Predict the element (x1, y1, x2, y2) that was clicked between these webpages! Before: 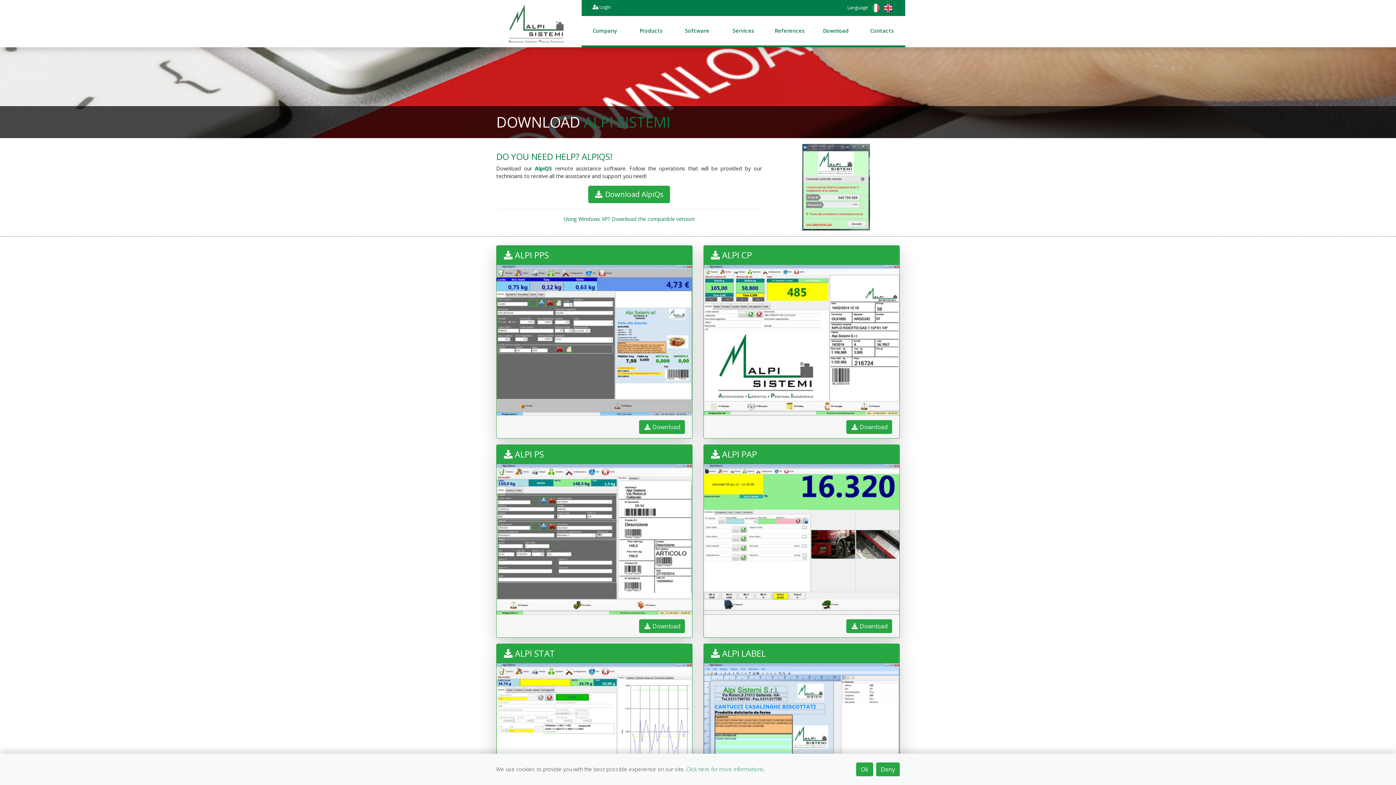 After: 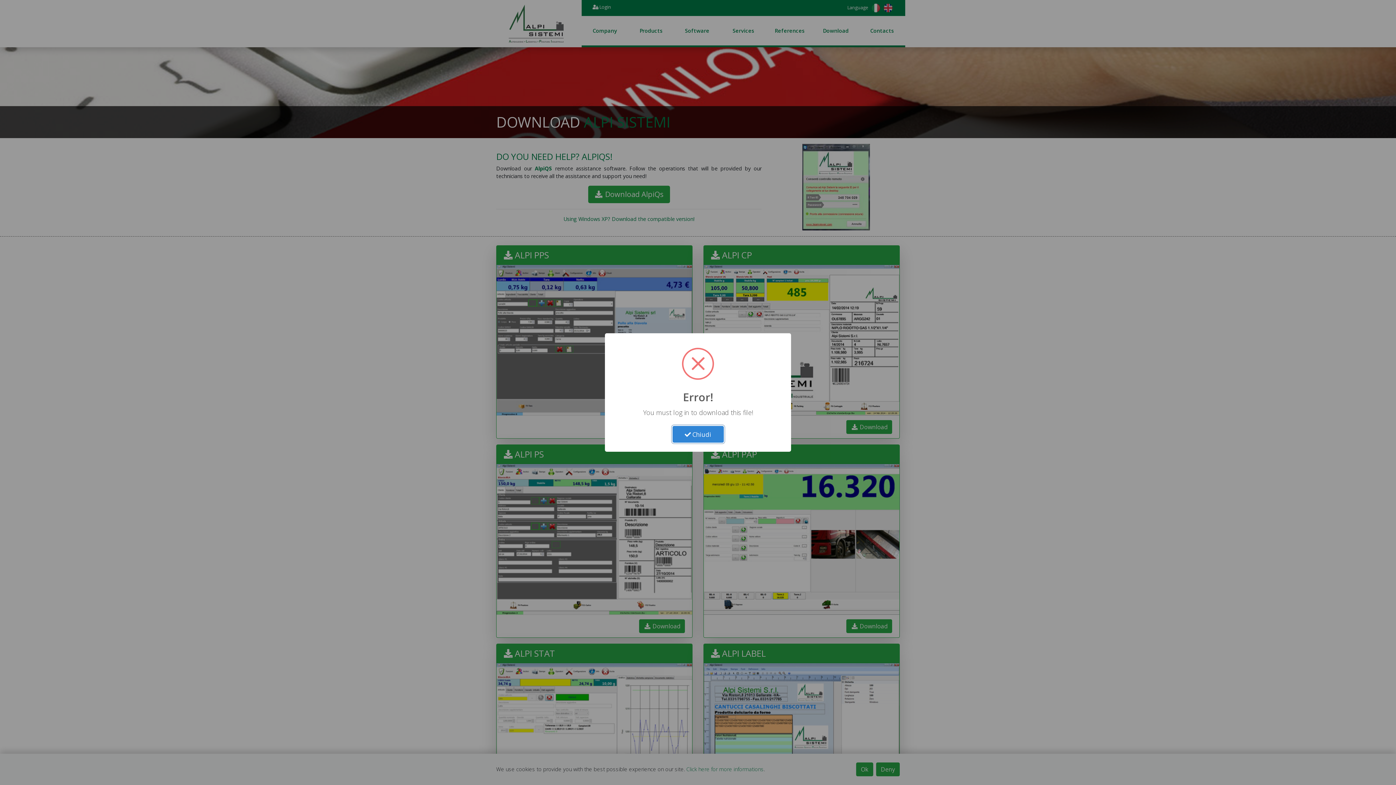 Action: label:  Download bbox: (639, 619, 685, 633)